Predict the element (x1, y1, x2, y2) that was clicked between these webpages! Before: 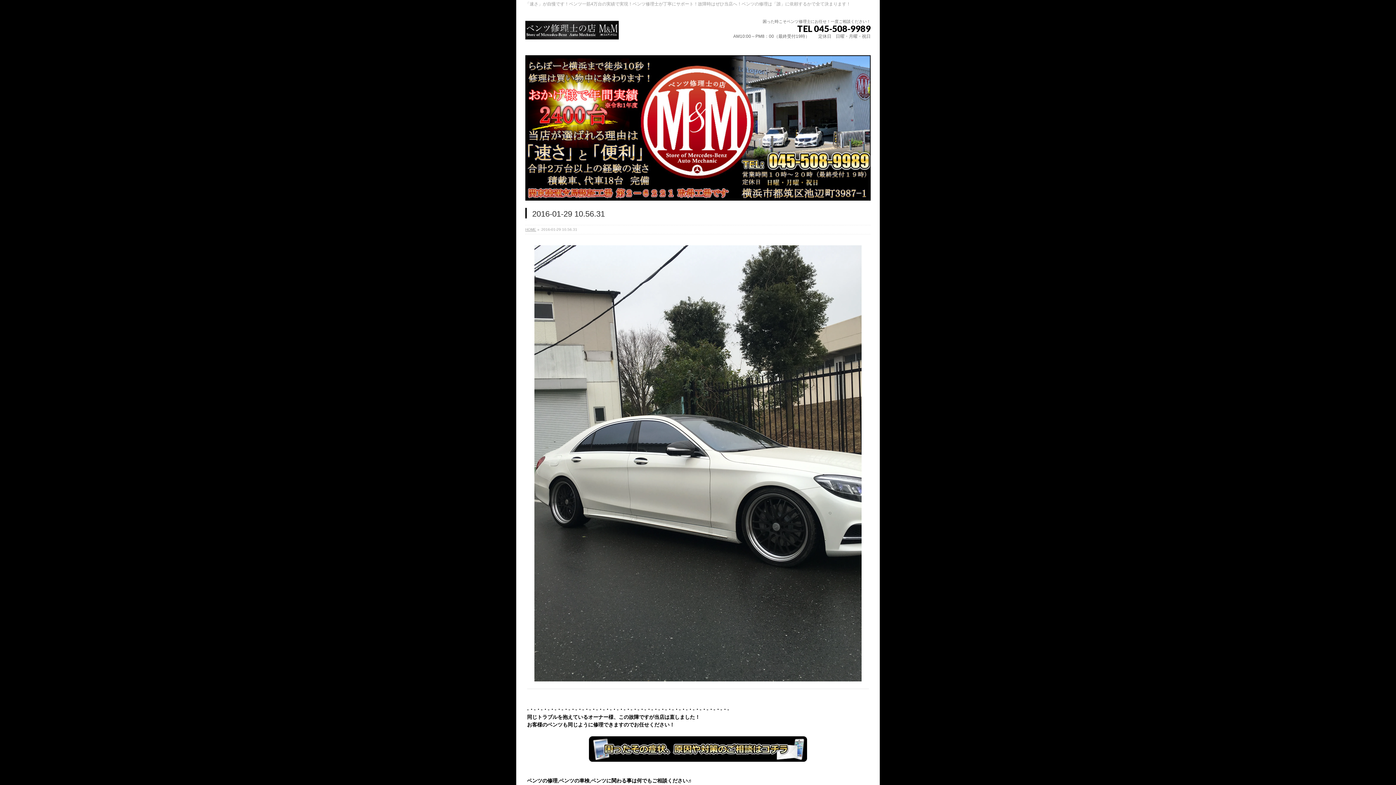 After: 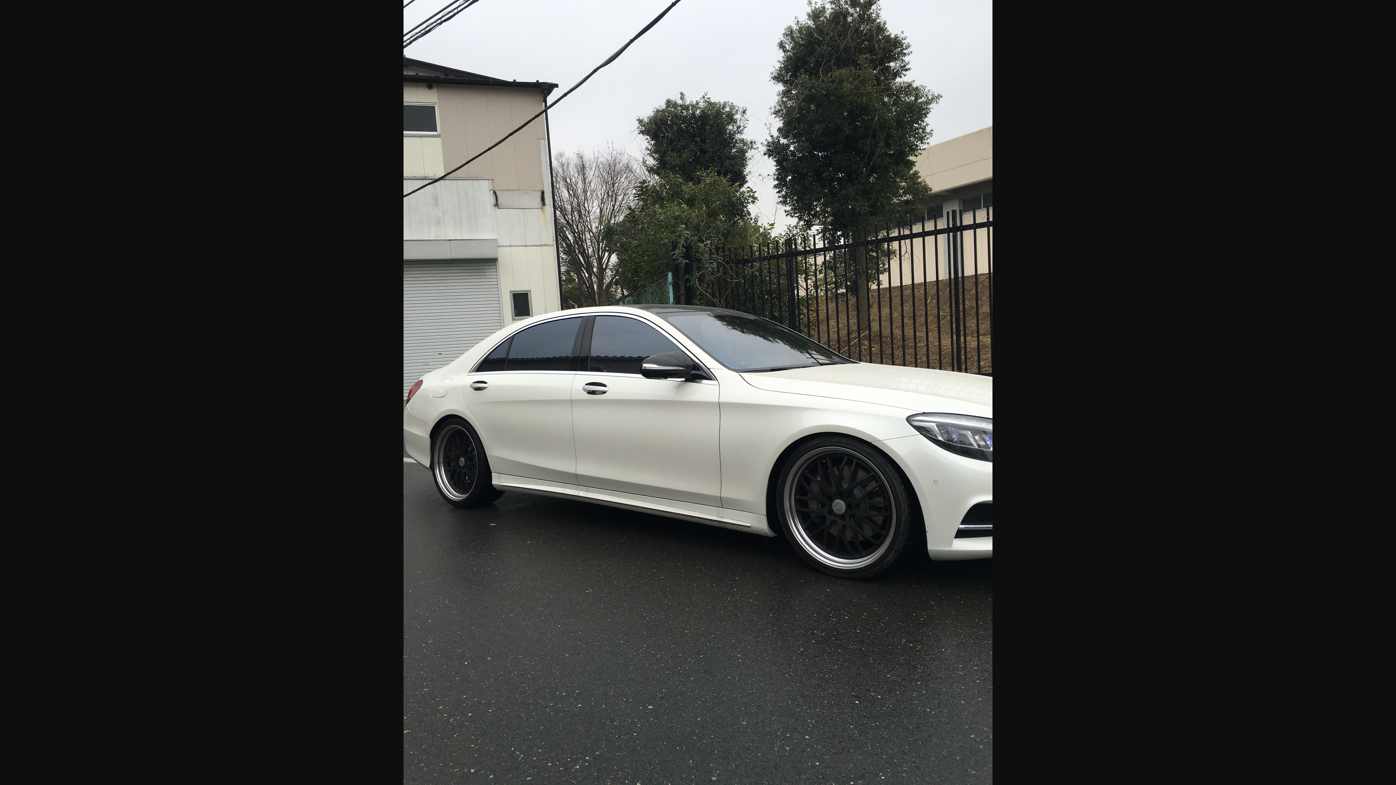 Action: bbox: (529, 245, 867, 681)